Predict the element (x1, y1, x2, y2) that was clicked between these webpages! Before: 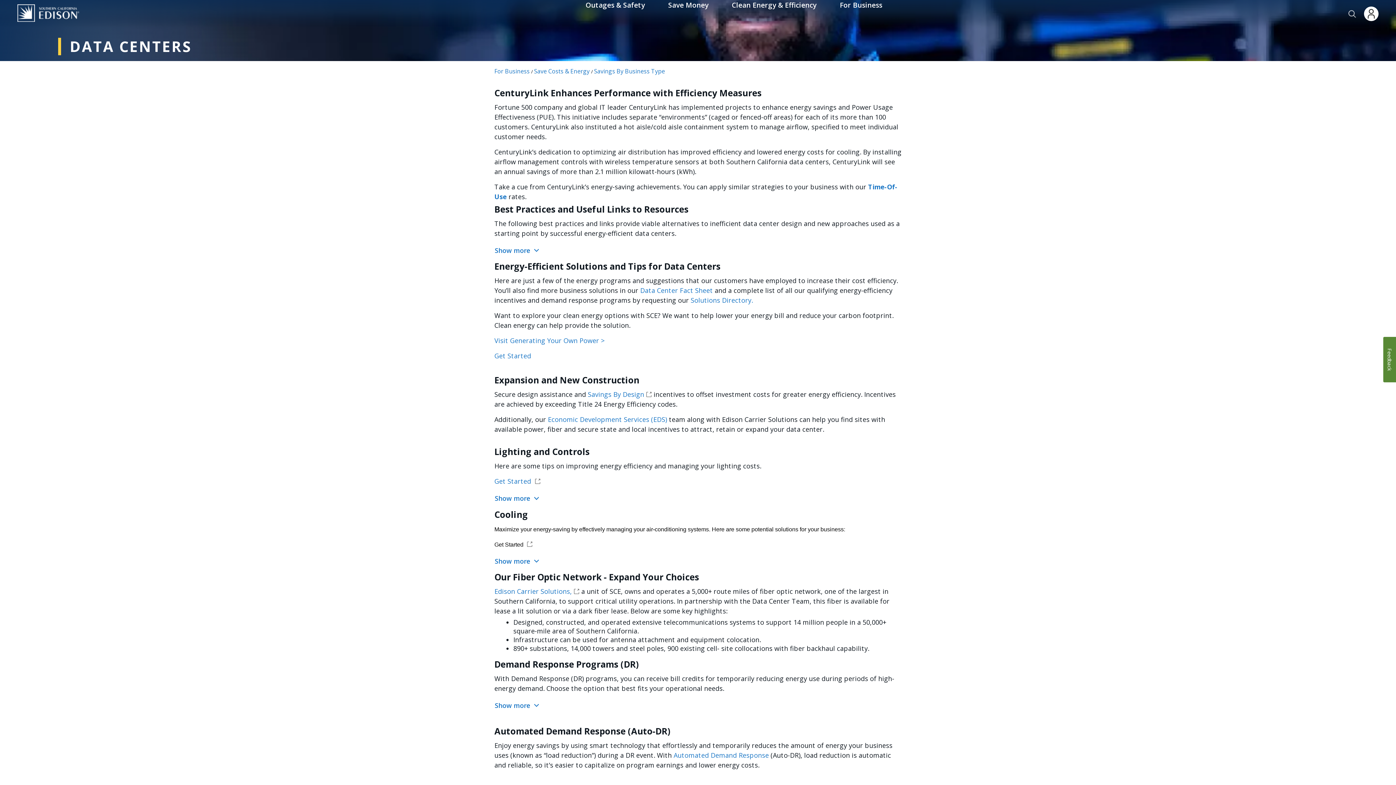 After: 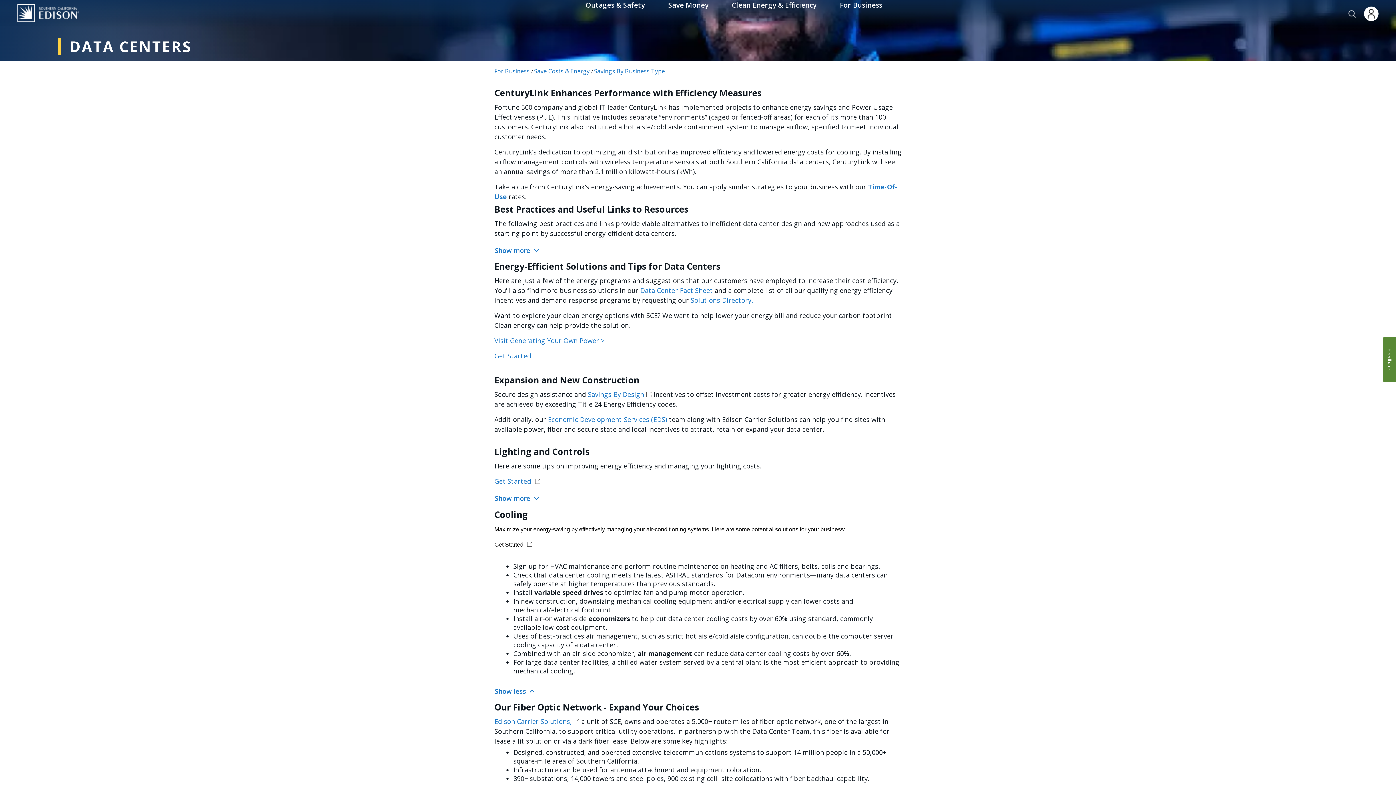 Action: label: Show more  bbox: (494, 556, 540, 566)